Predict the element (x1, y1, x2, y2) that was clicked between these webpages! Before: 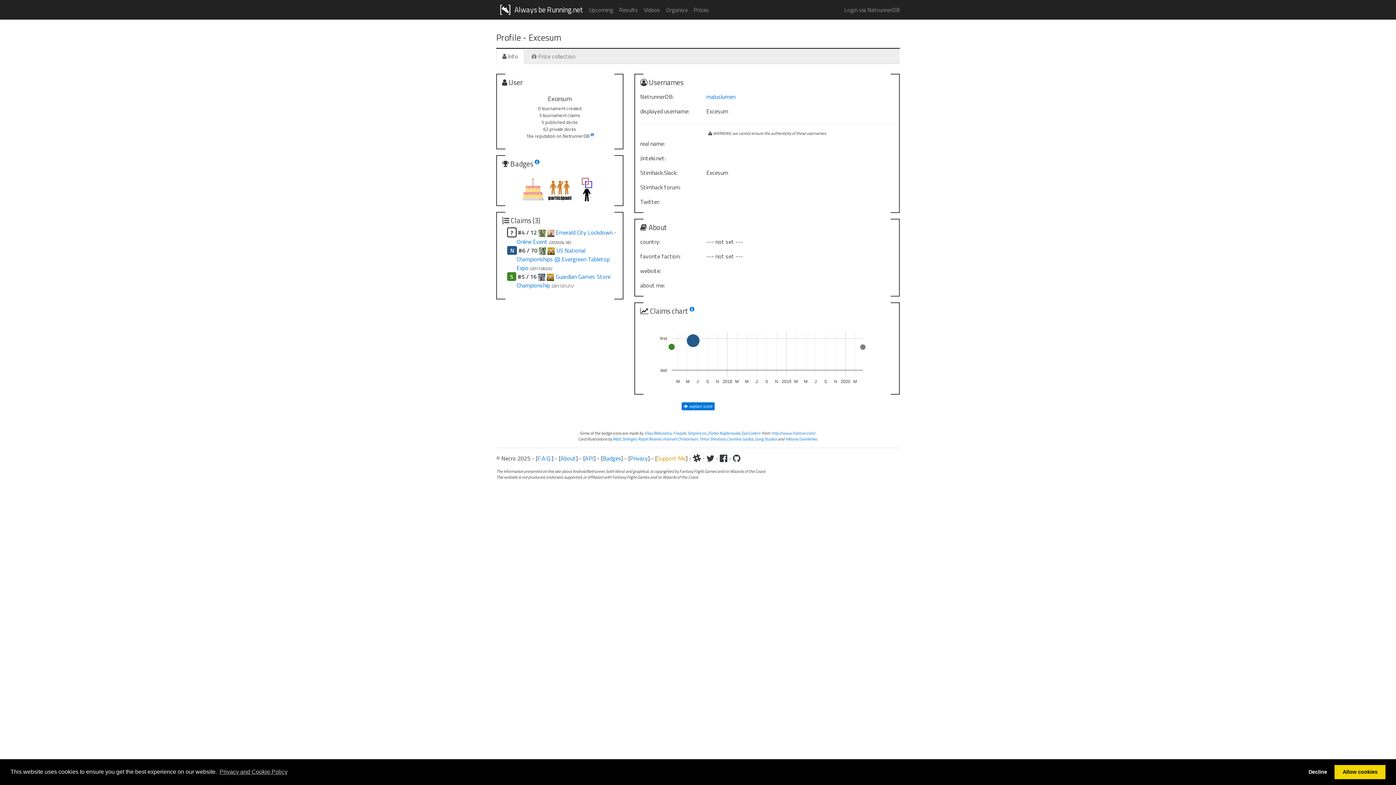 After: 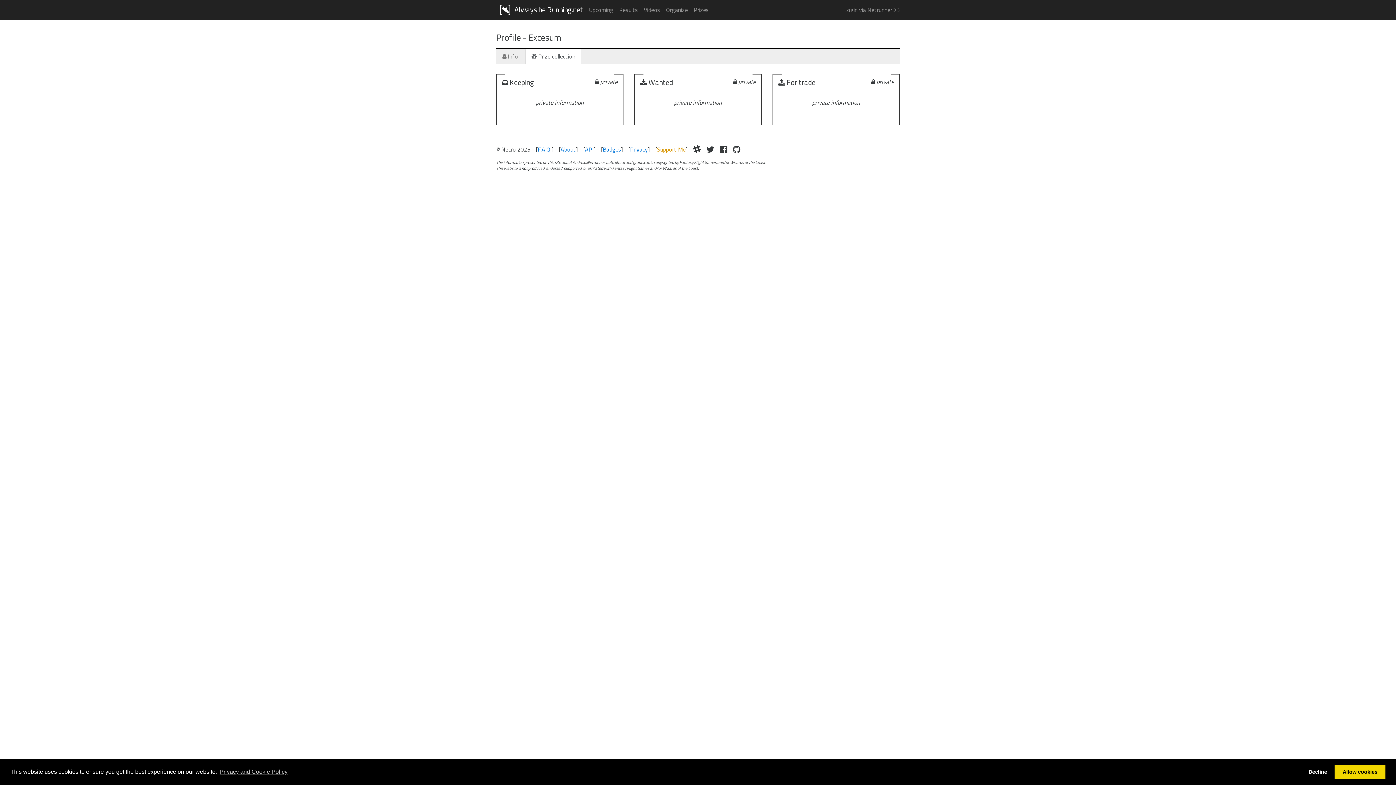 Action: bbox: (525, 48, 581, 64) label:  Prize collection